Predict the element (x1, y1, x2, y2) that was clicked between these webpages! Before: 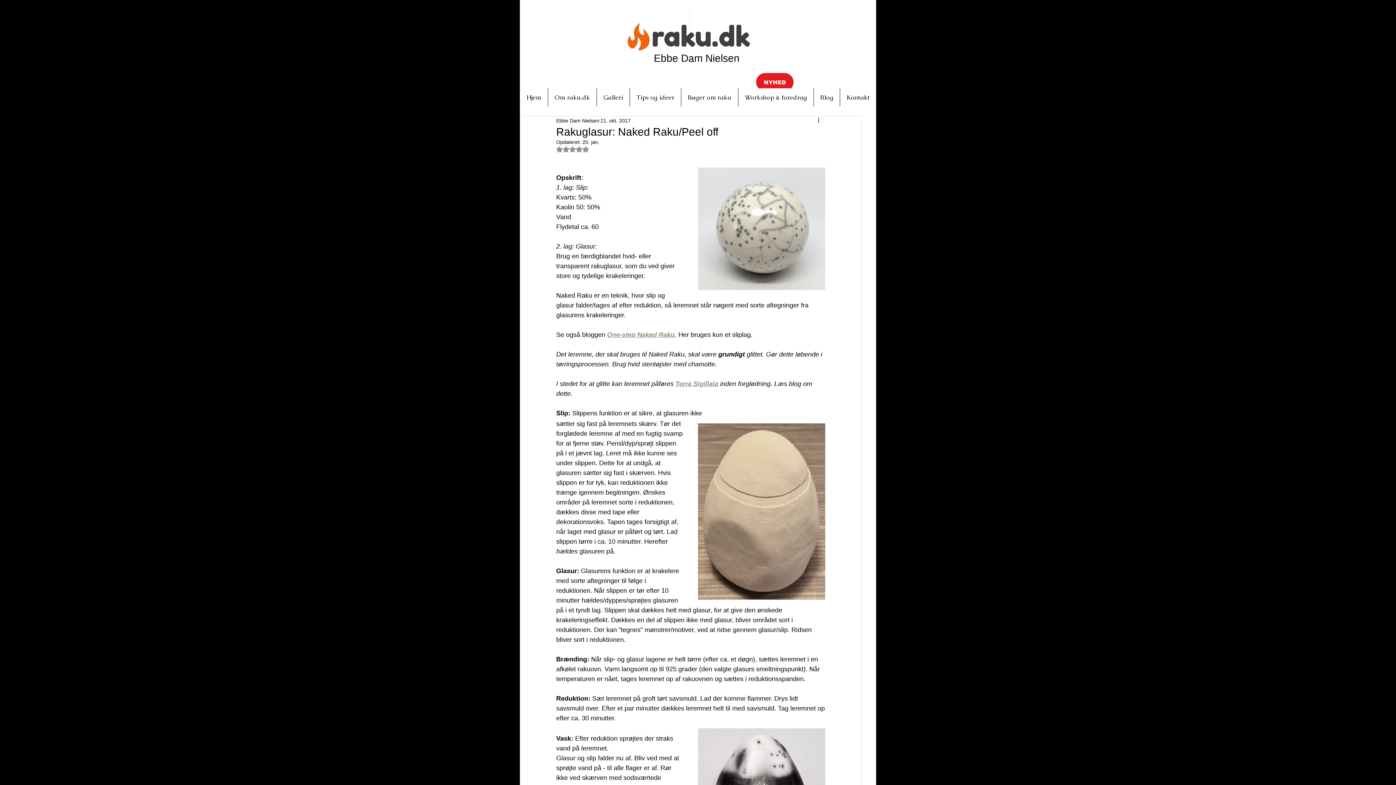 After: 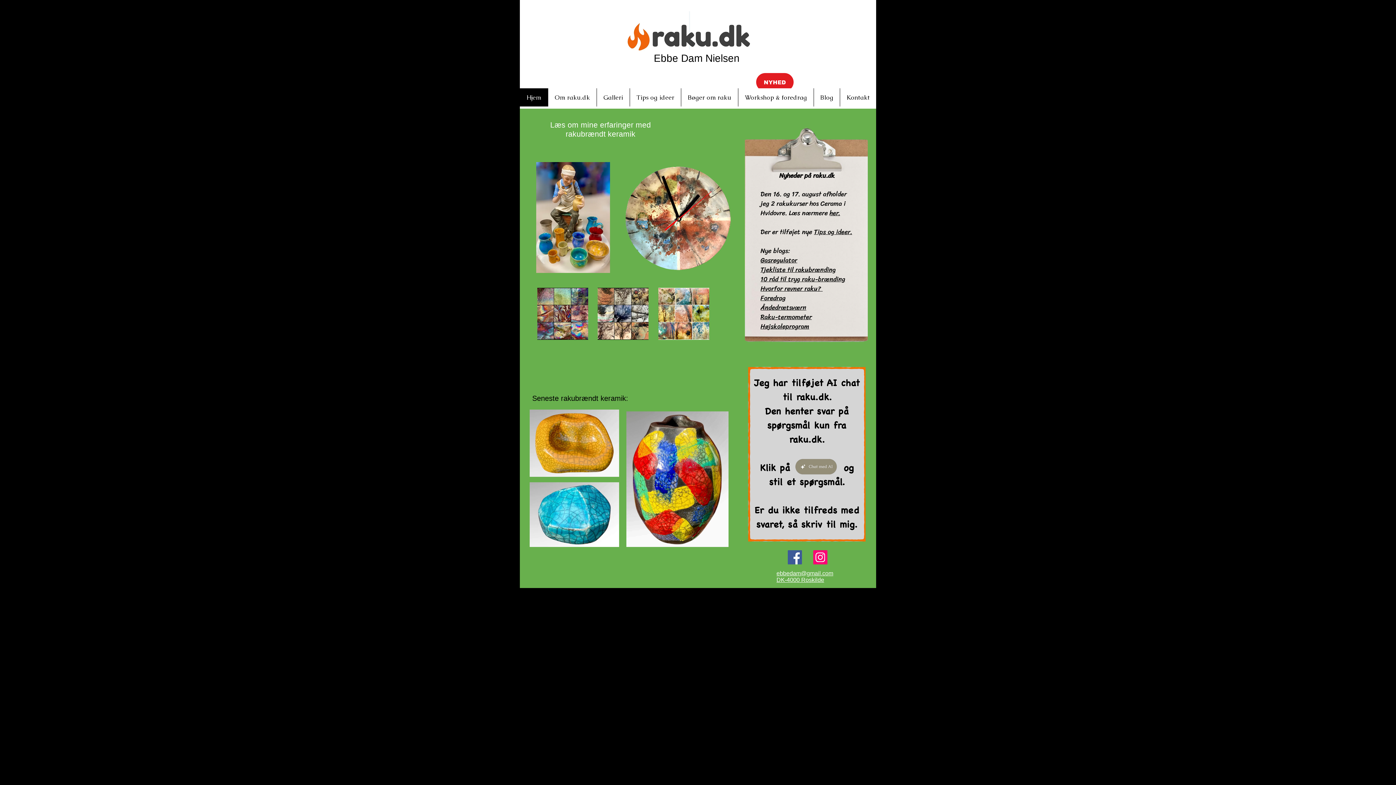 Action: bbox: (520, 88, 548, 106) label: Hjem